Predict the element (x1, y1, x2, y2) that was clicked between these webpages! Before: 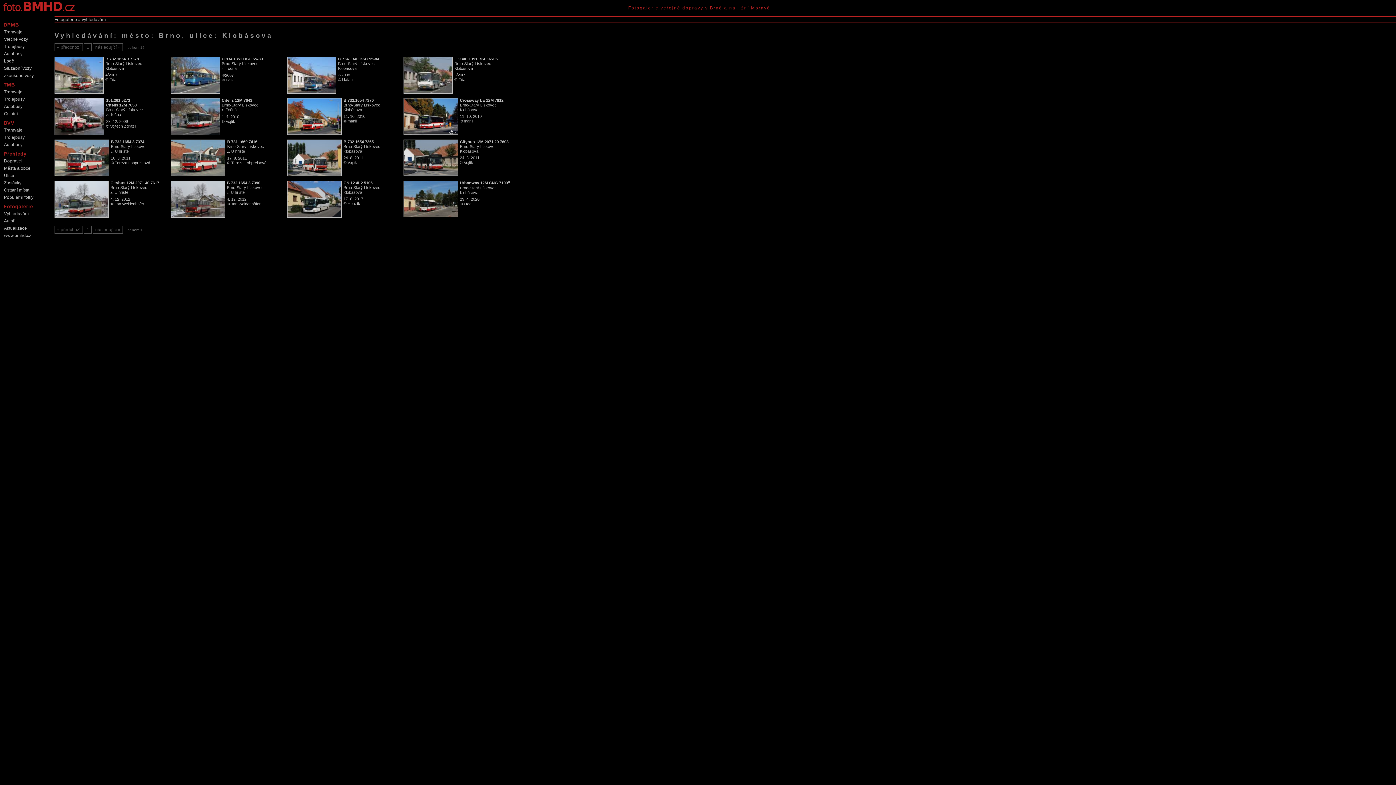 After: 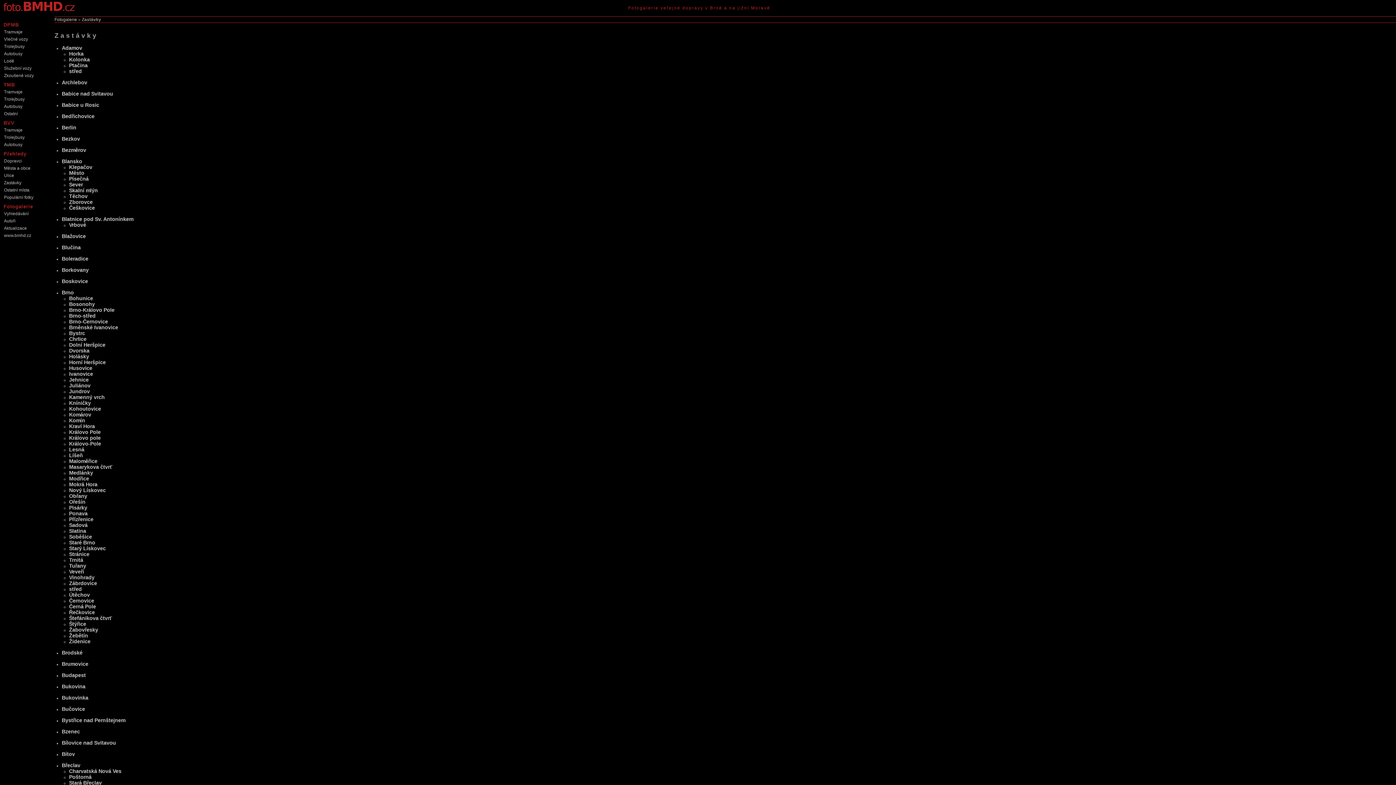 Action: bbox: (1, 179, 49, 186) label: Zastávky